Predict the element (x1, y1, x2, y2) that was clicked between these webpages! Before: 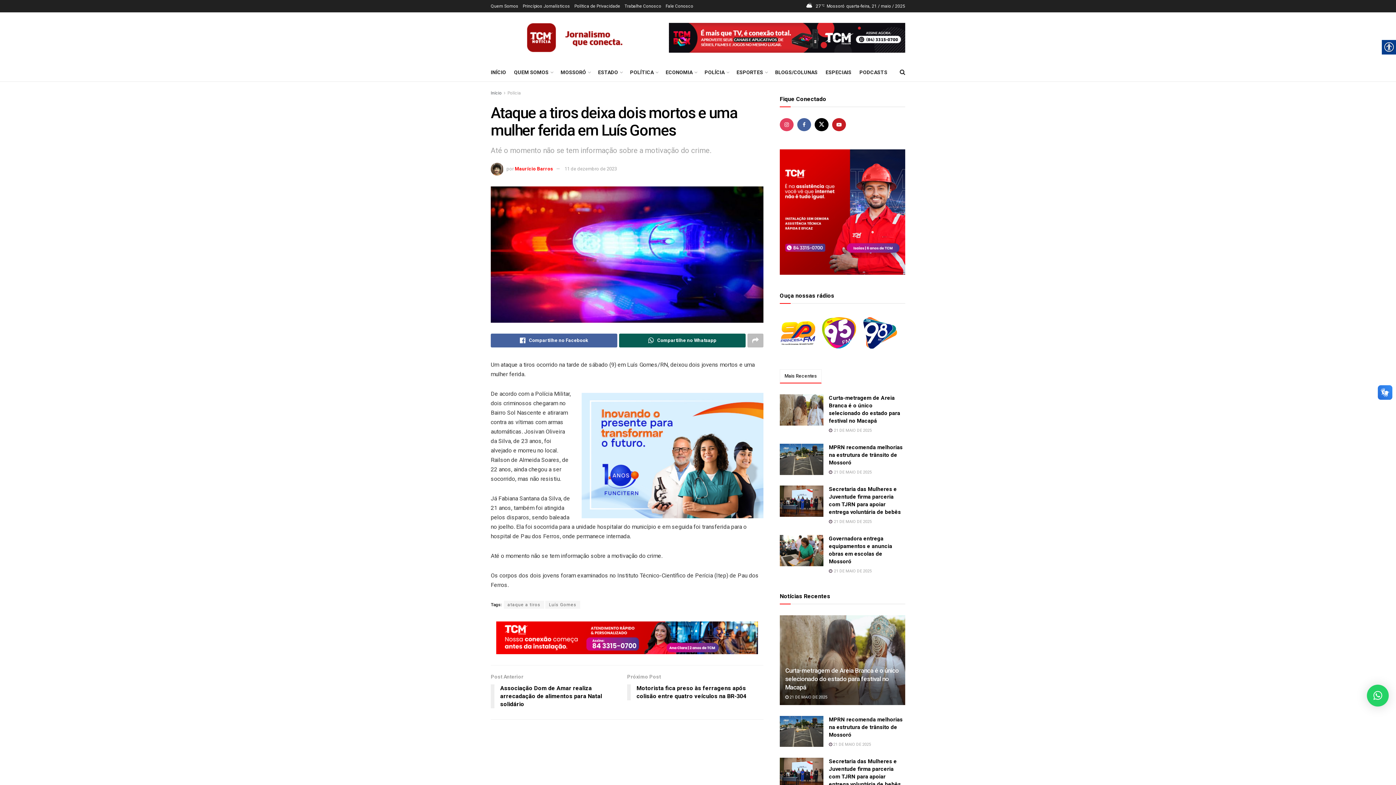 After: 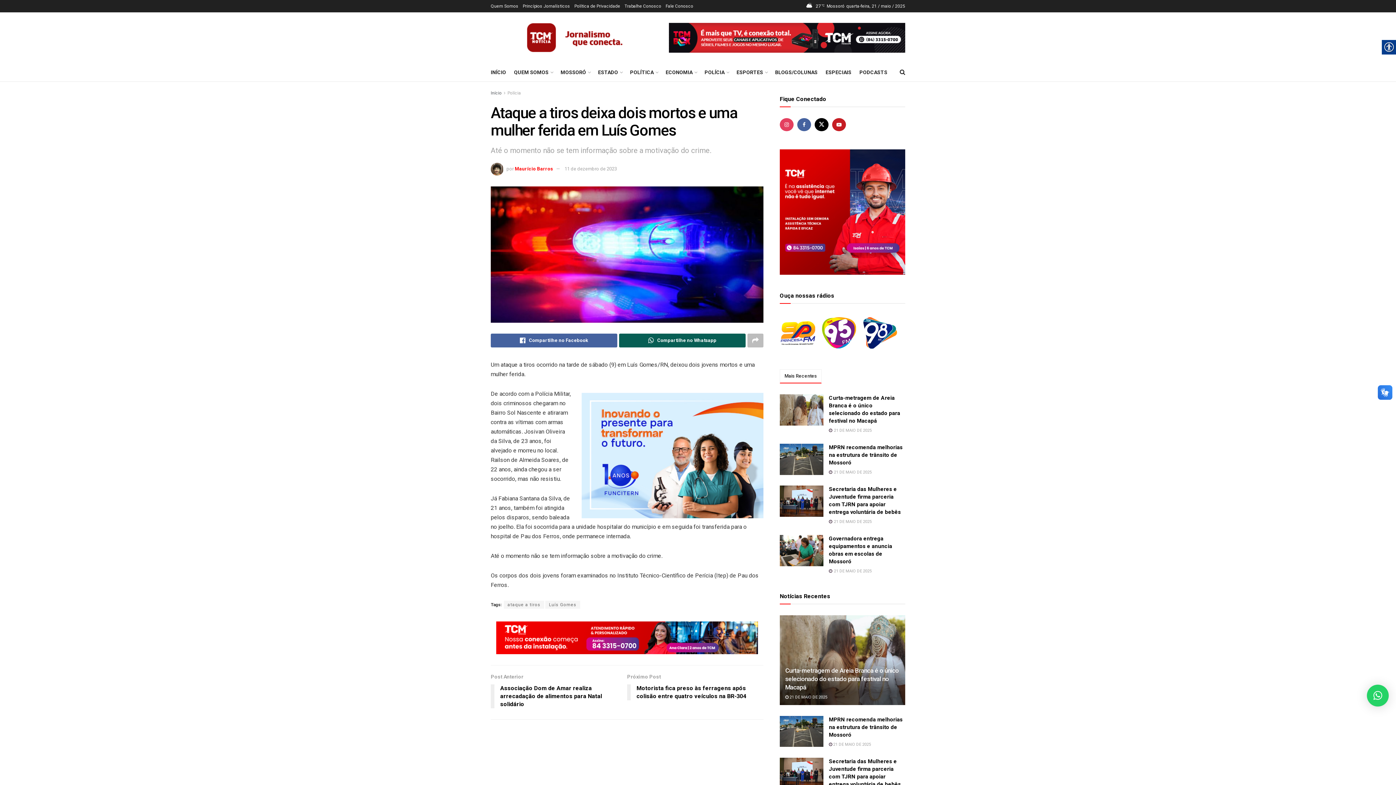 Action: bbox: (780, 149, 905, 274)